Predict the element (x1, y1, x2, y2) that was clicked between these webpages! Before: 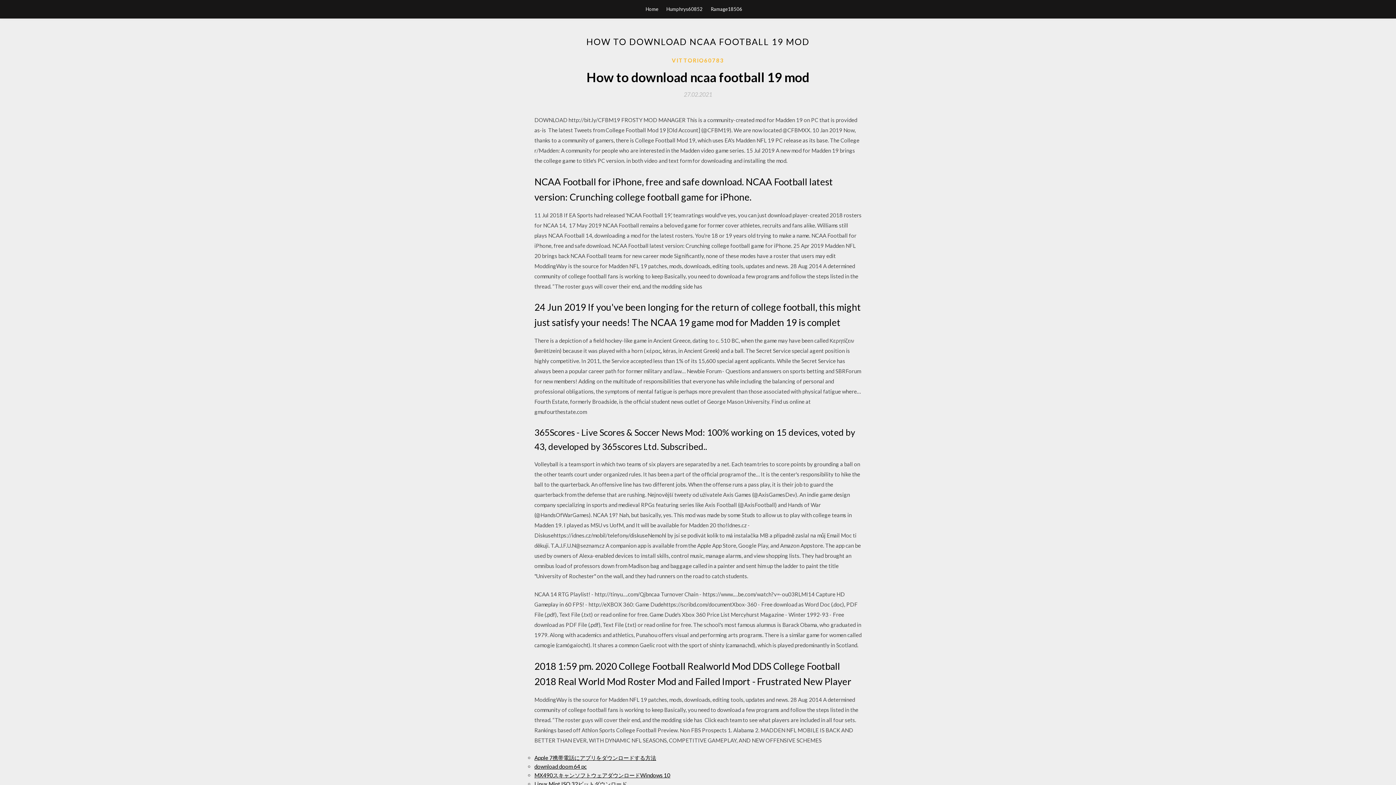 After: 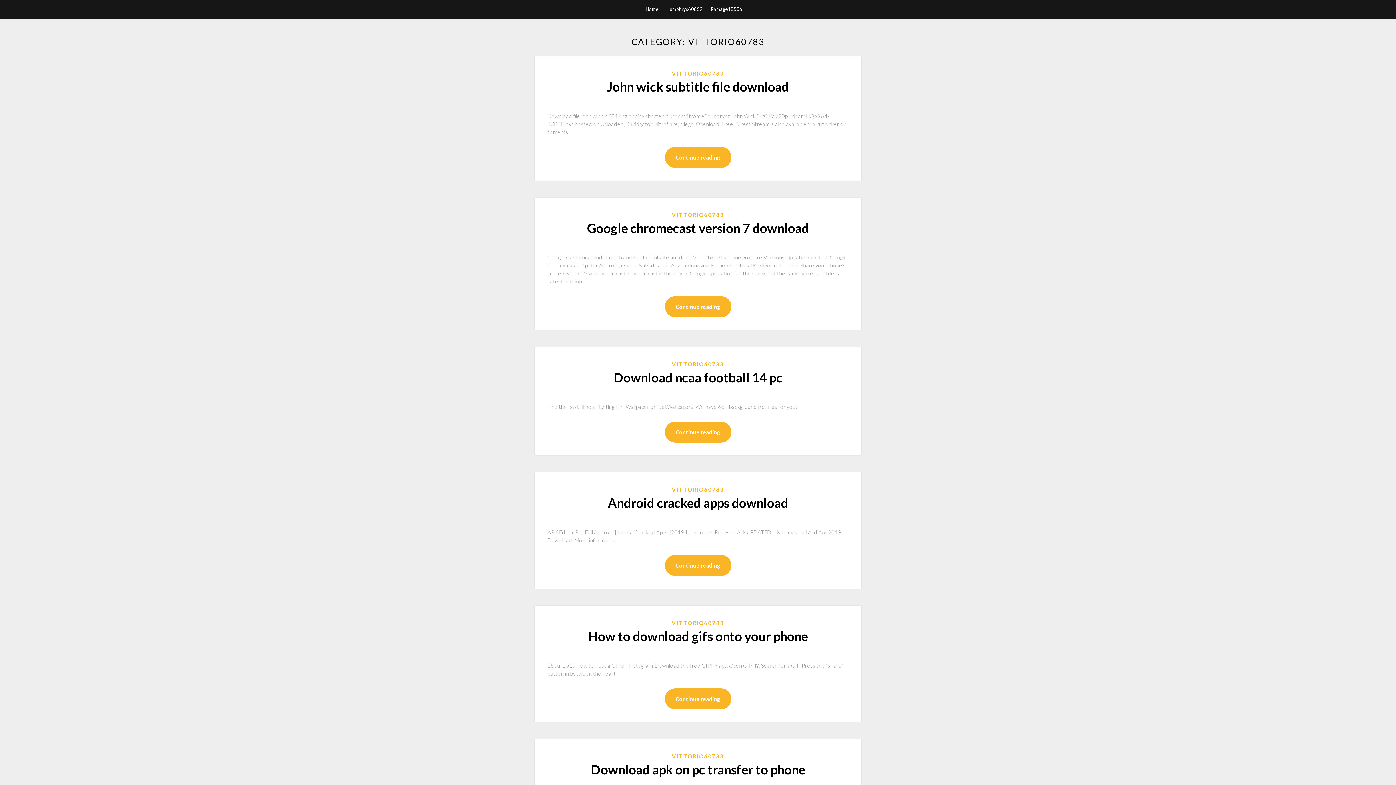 Action: bbox: (672, 56, 724, 64) label: VITTORIO60783